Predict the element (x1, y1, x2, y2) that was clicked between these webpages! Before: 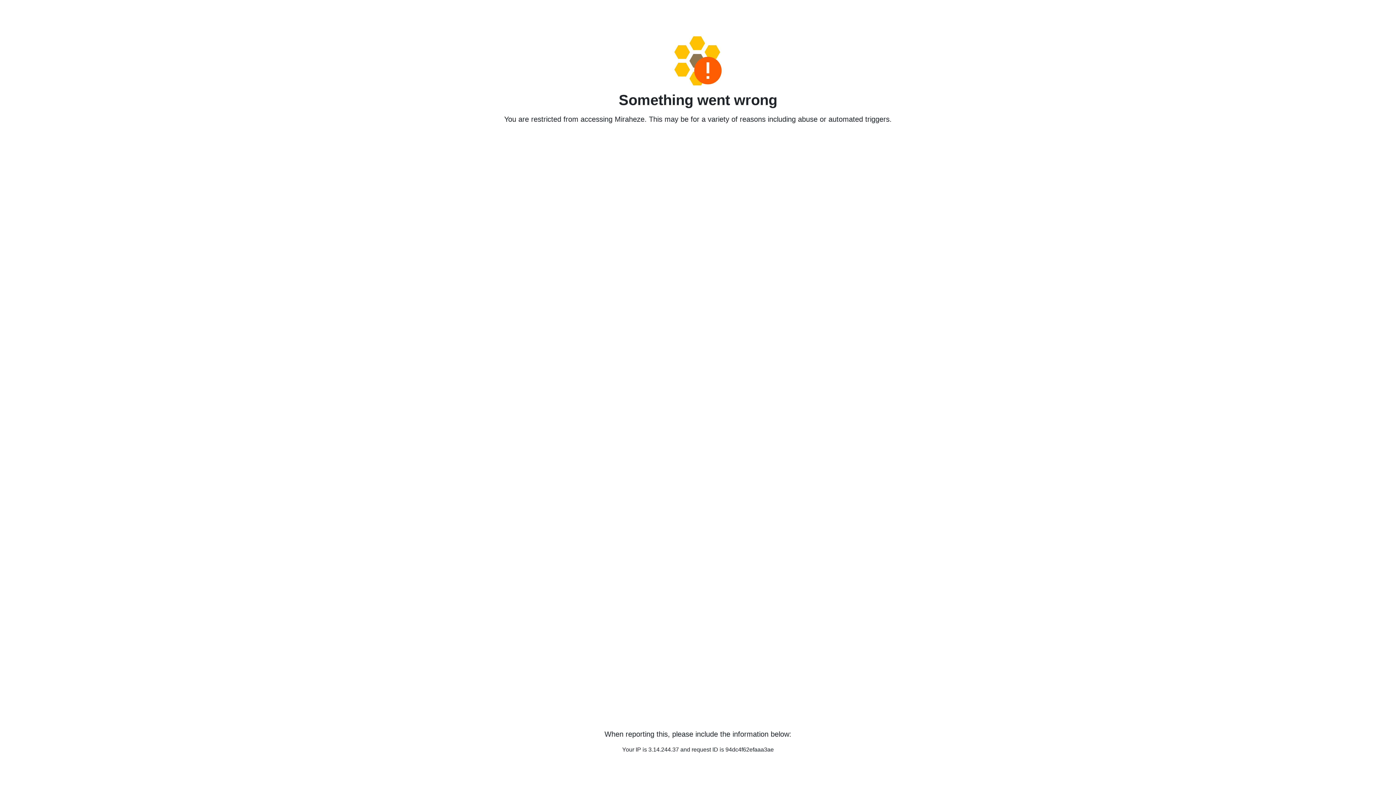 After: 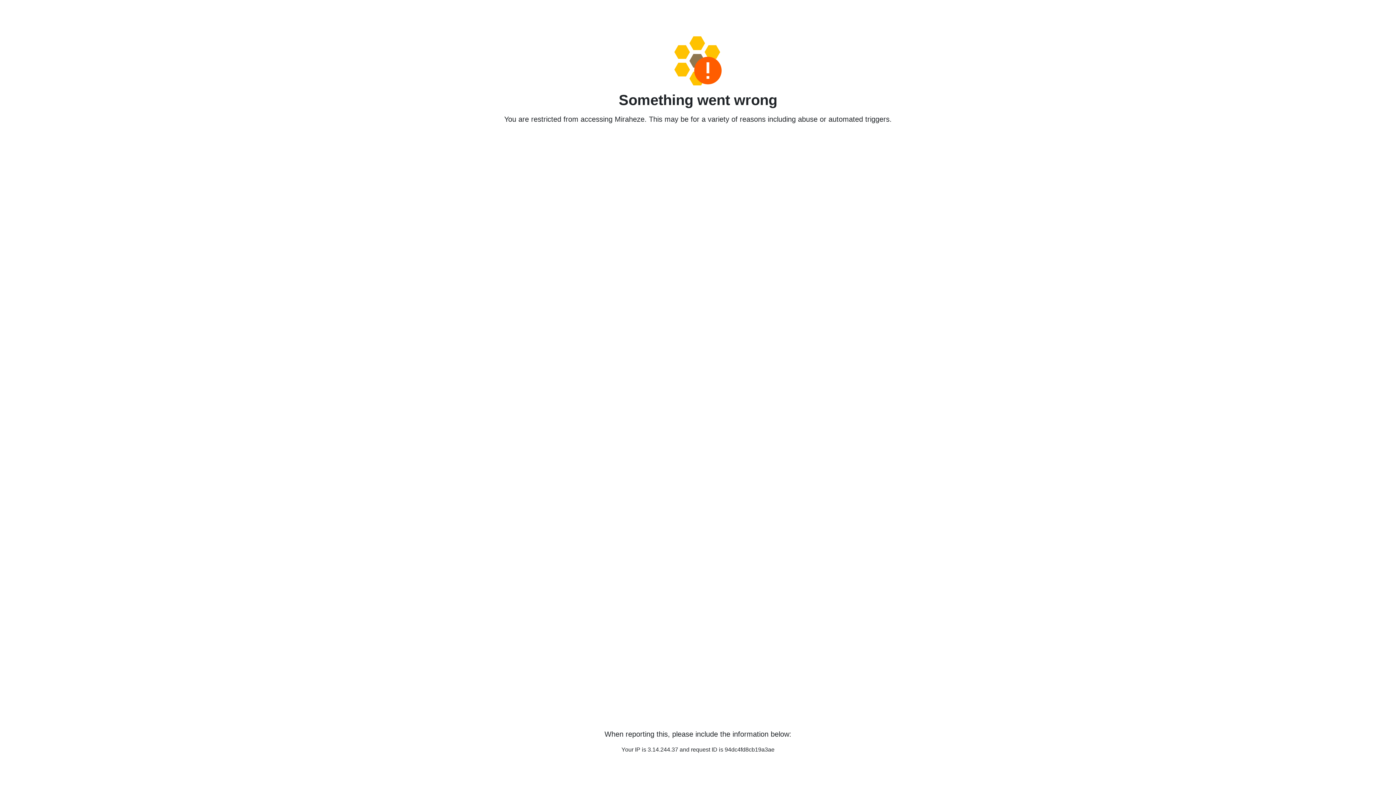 Action: bbox: (458, 36, 938, 85)